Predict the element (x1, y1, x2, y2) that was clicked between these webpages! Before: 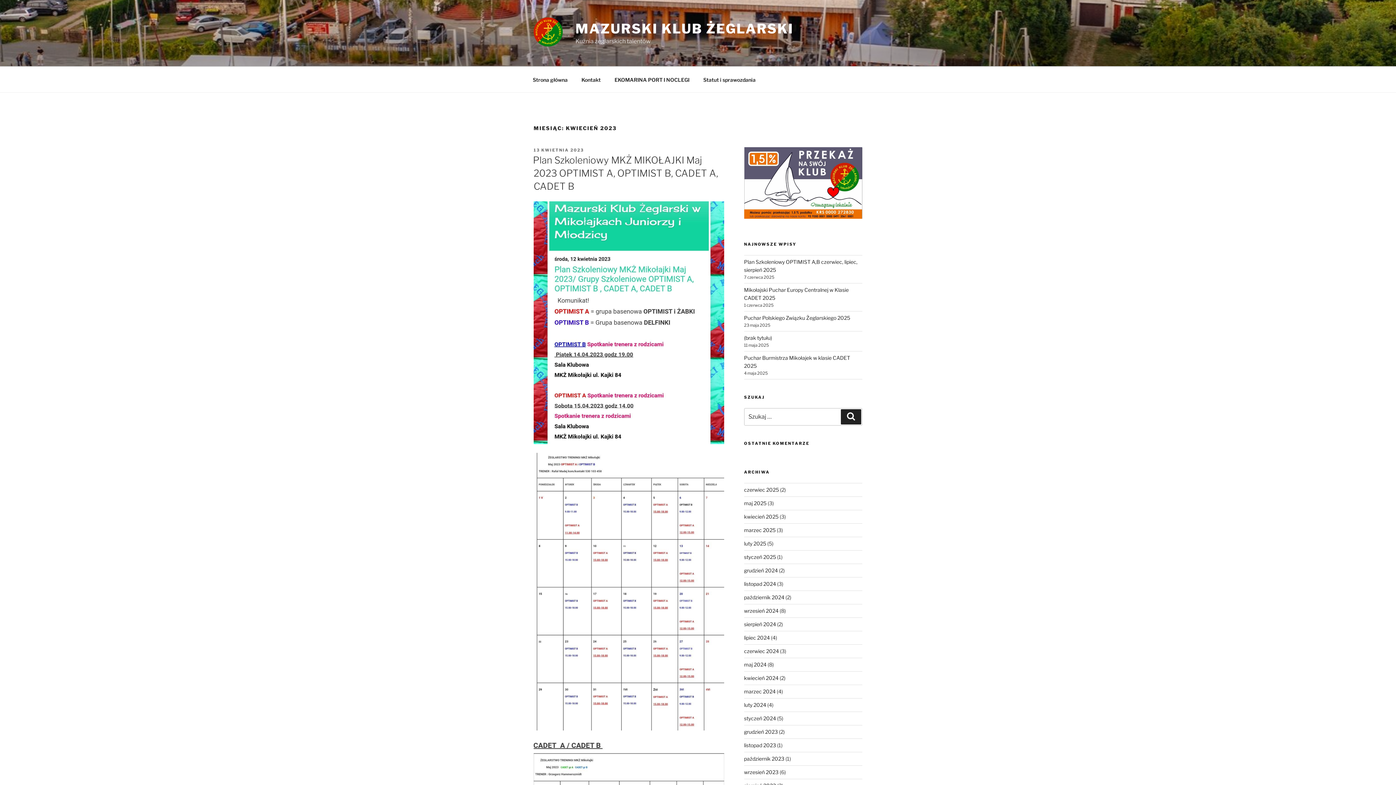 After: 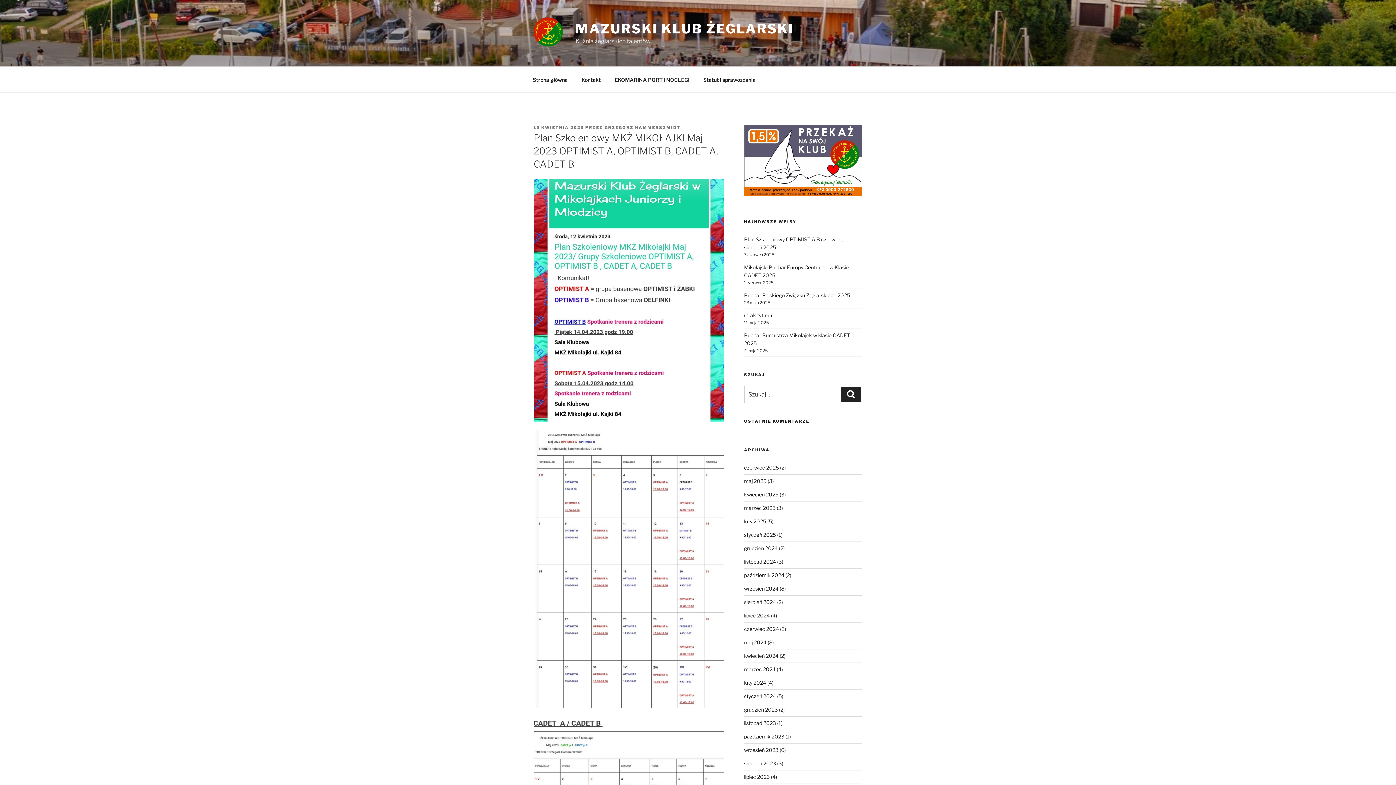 Action: bbox: (533, 147, 584, 152) label: 13 KWIETNIA 2023